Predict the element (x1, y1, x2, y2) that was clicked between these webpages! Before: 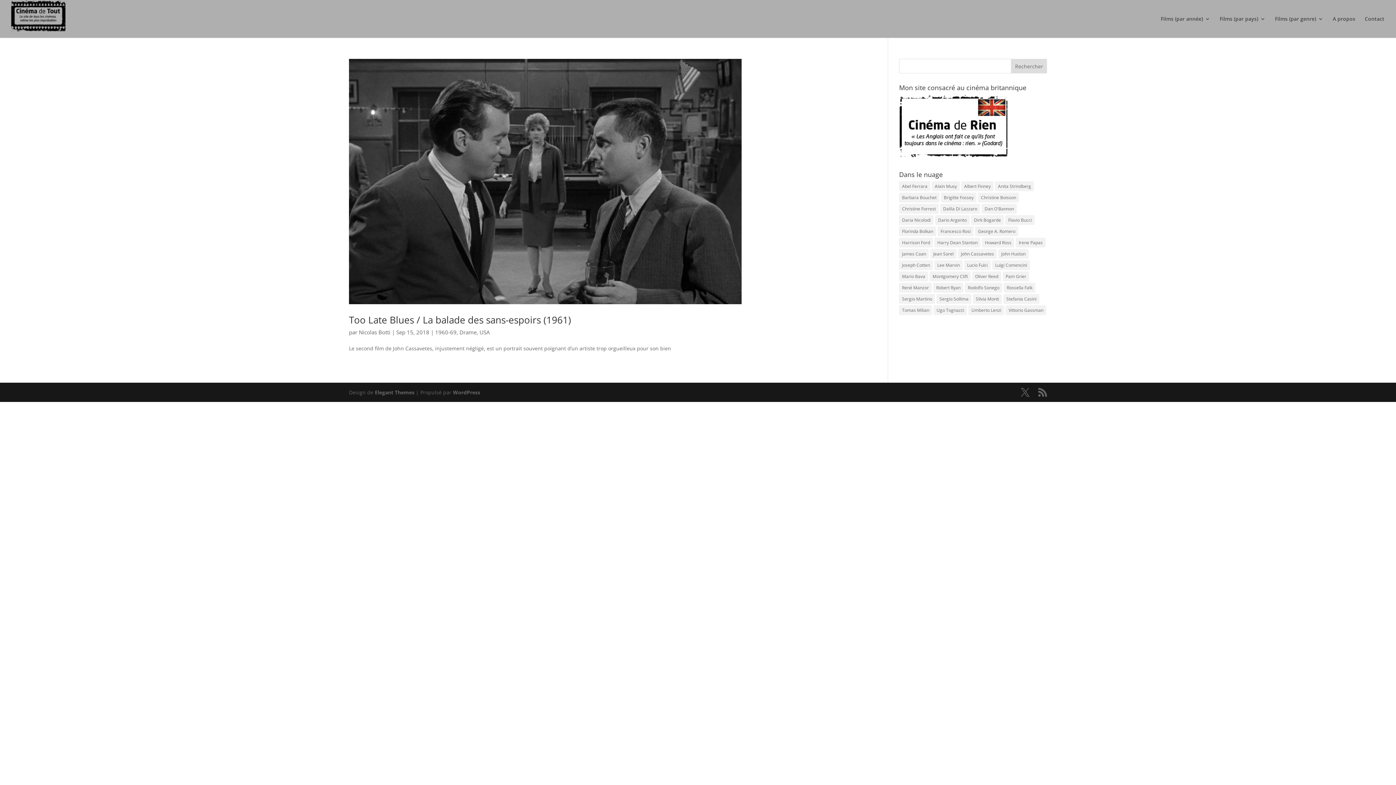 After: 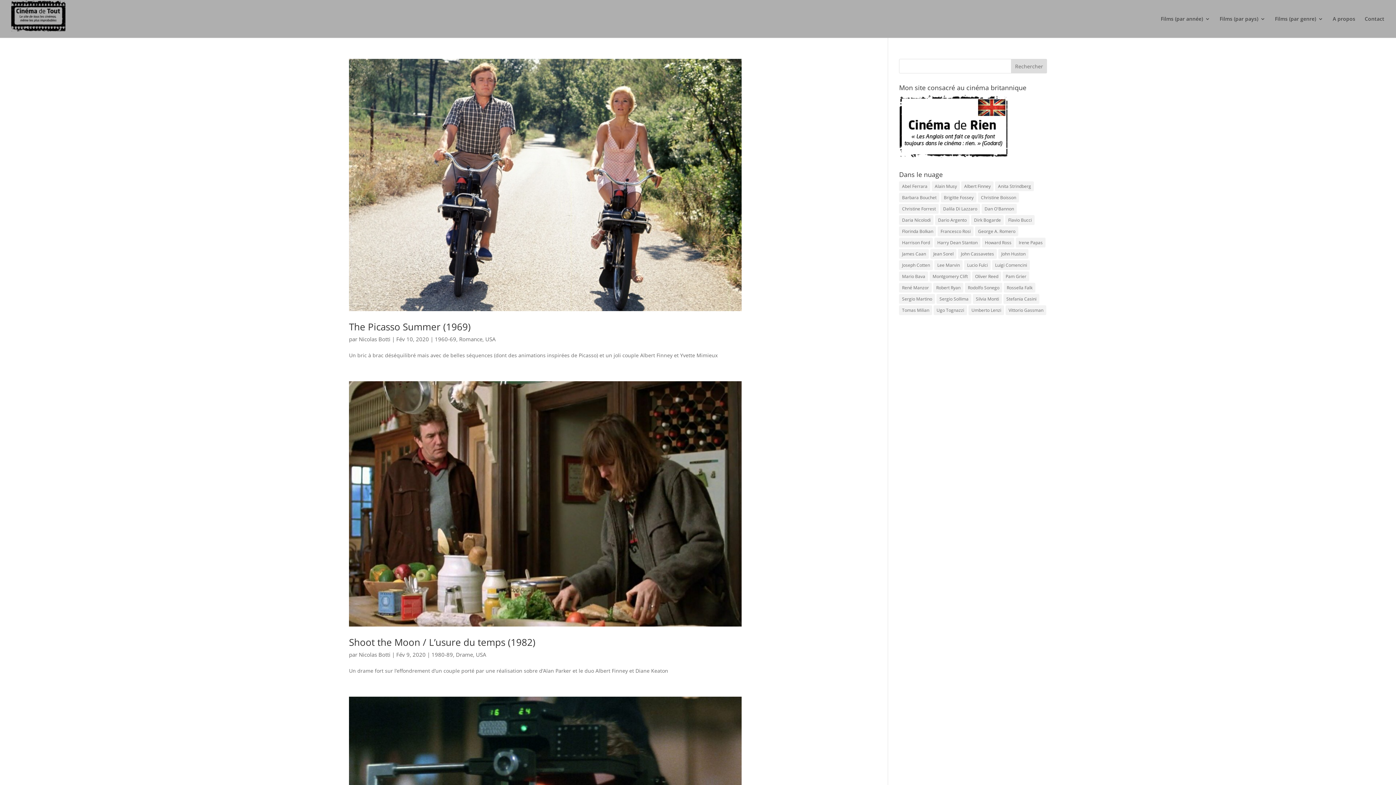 Action: label: Albert Finney (5 éléments) bbox: (961, 181, 993, 191)